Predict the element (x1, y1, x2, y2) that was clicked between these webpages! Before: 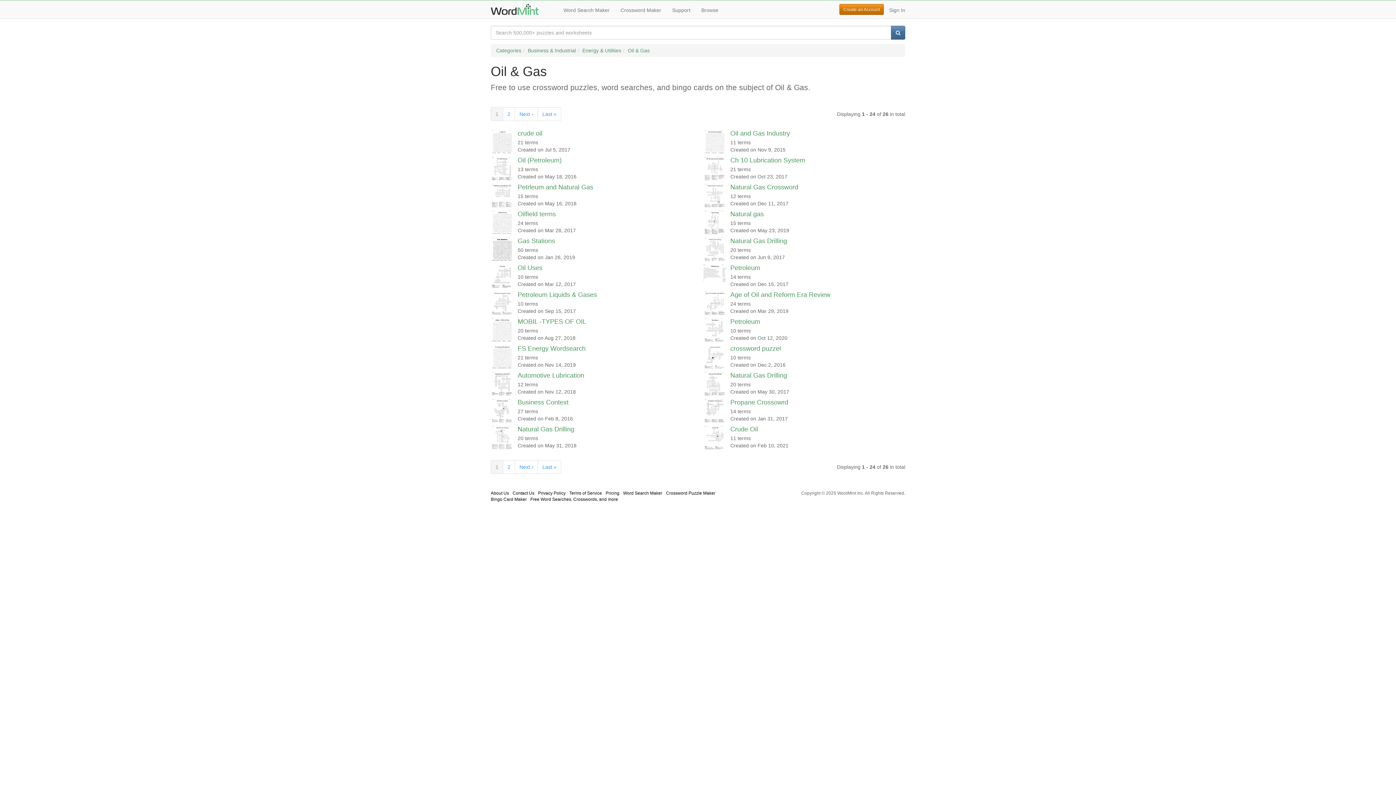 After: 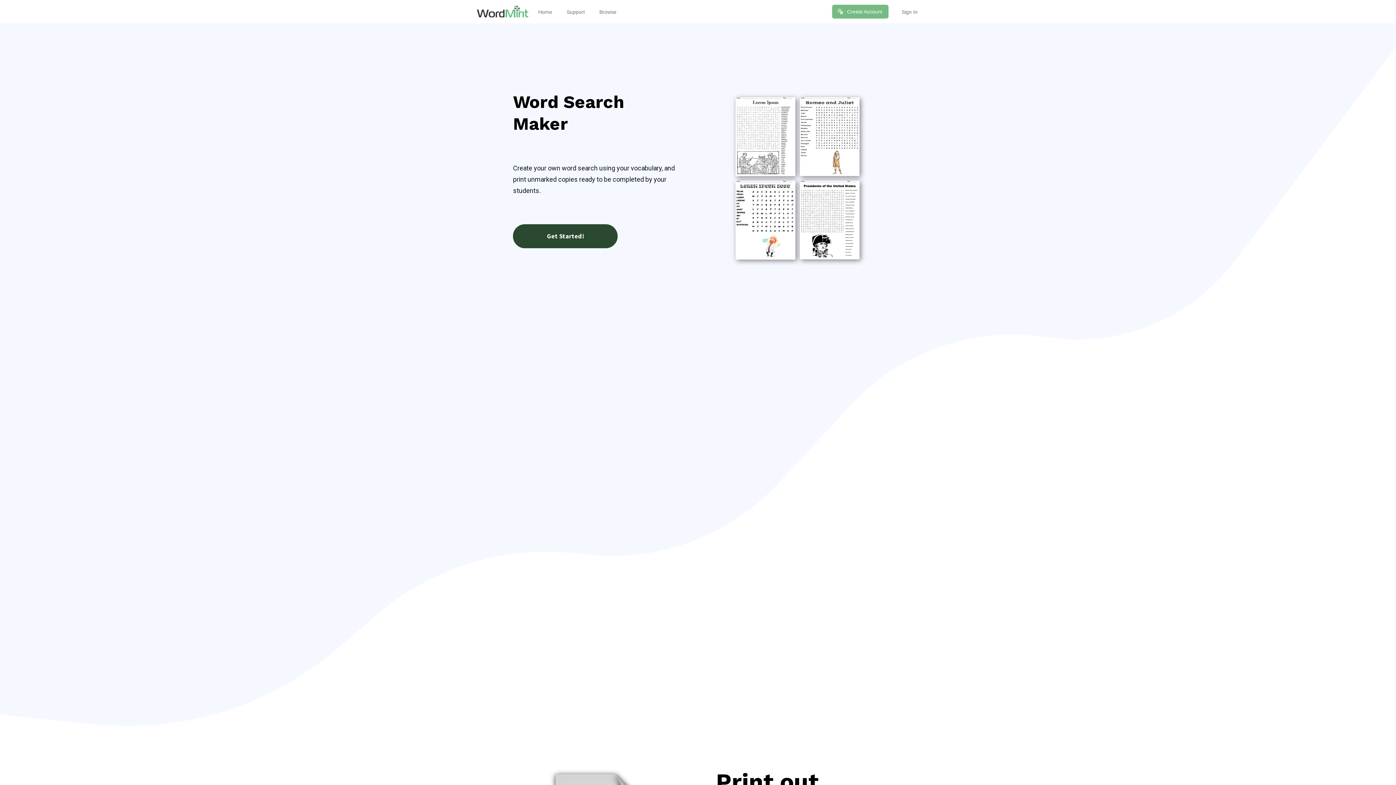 Action: bbox: (558, 0, 615, 18) label: Word Search Maker